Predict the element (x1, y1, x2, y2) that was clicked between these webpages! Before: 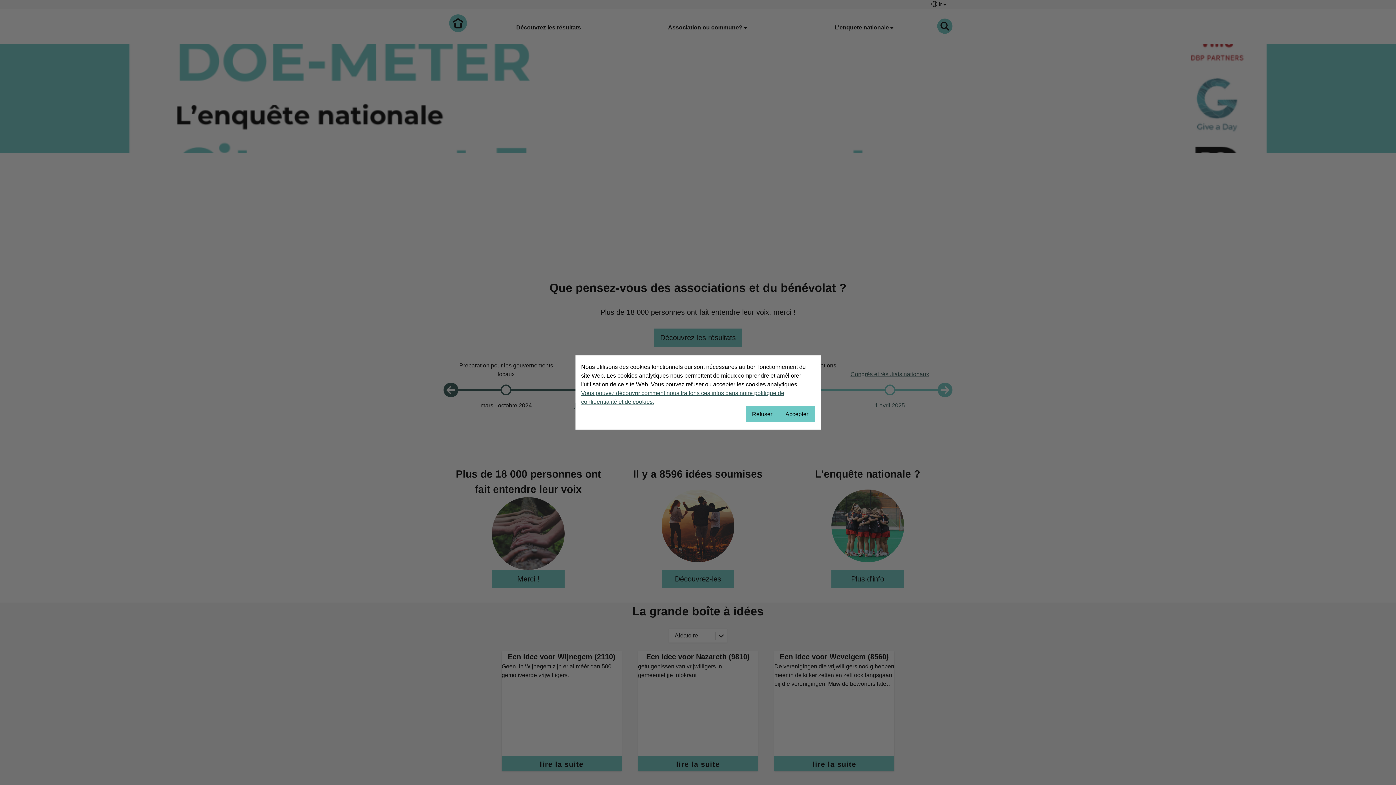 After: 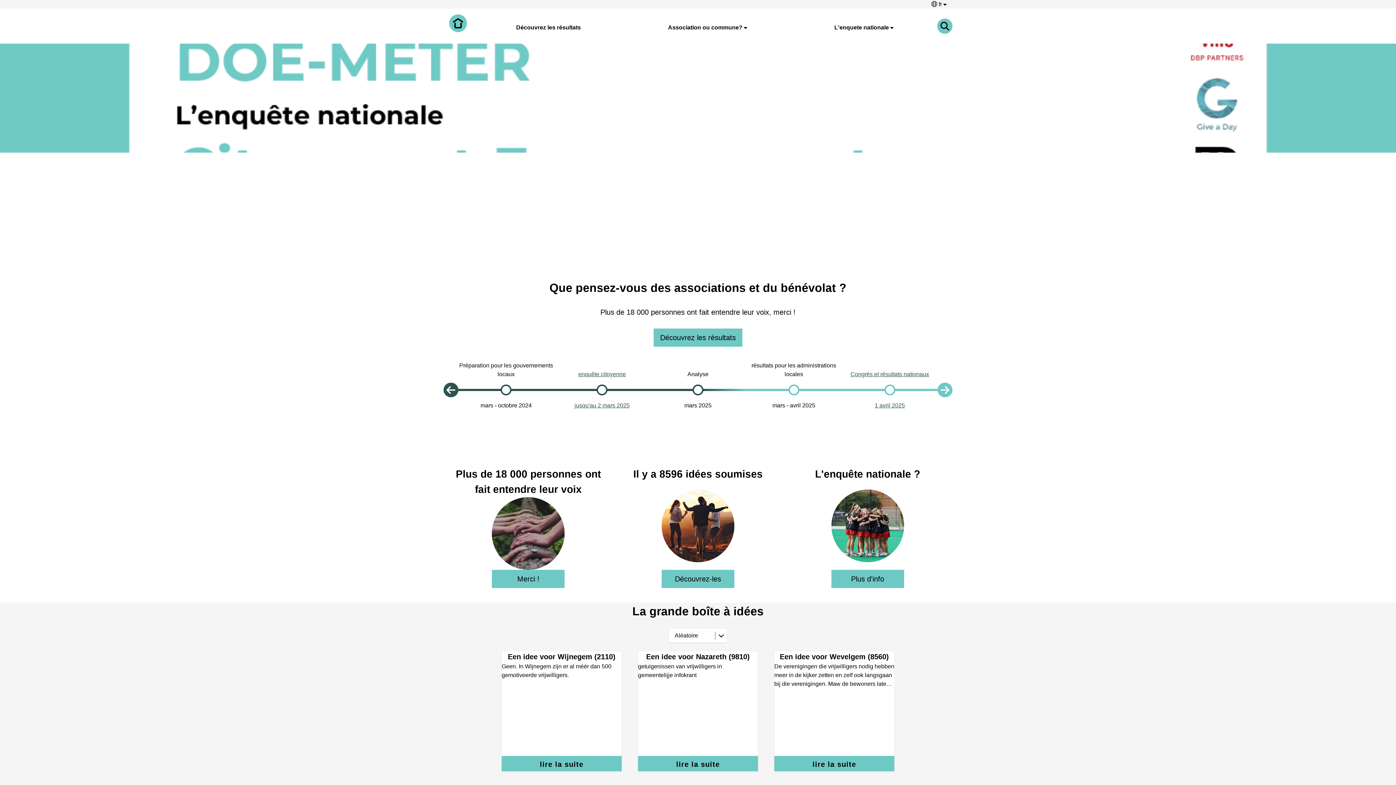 Action: bbox: (745, 406, 779, 422) label: Refuser